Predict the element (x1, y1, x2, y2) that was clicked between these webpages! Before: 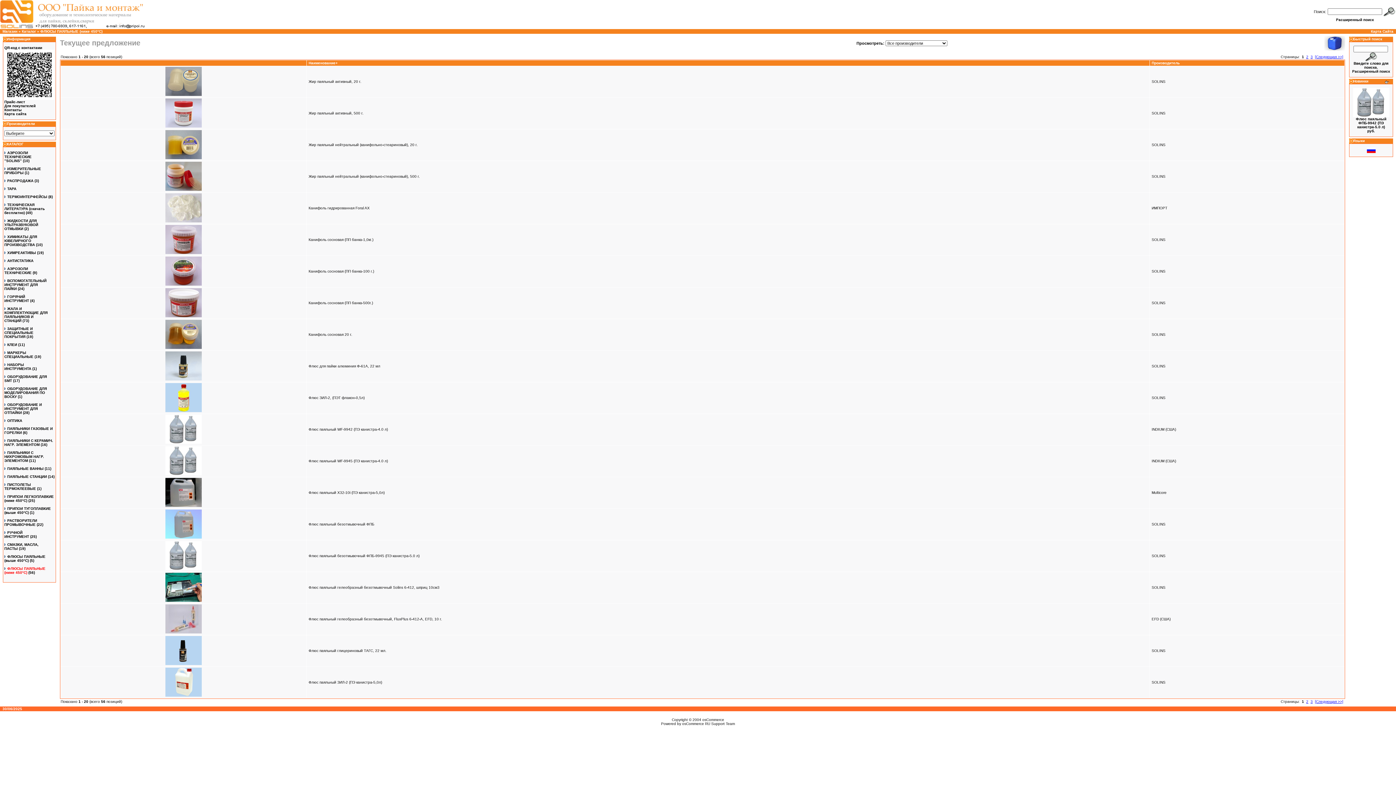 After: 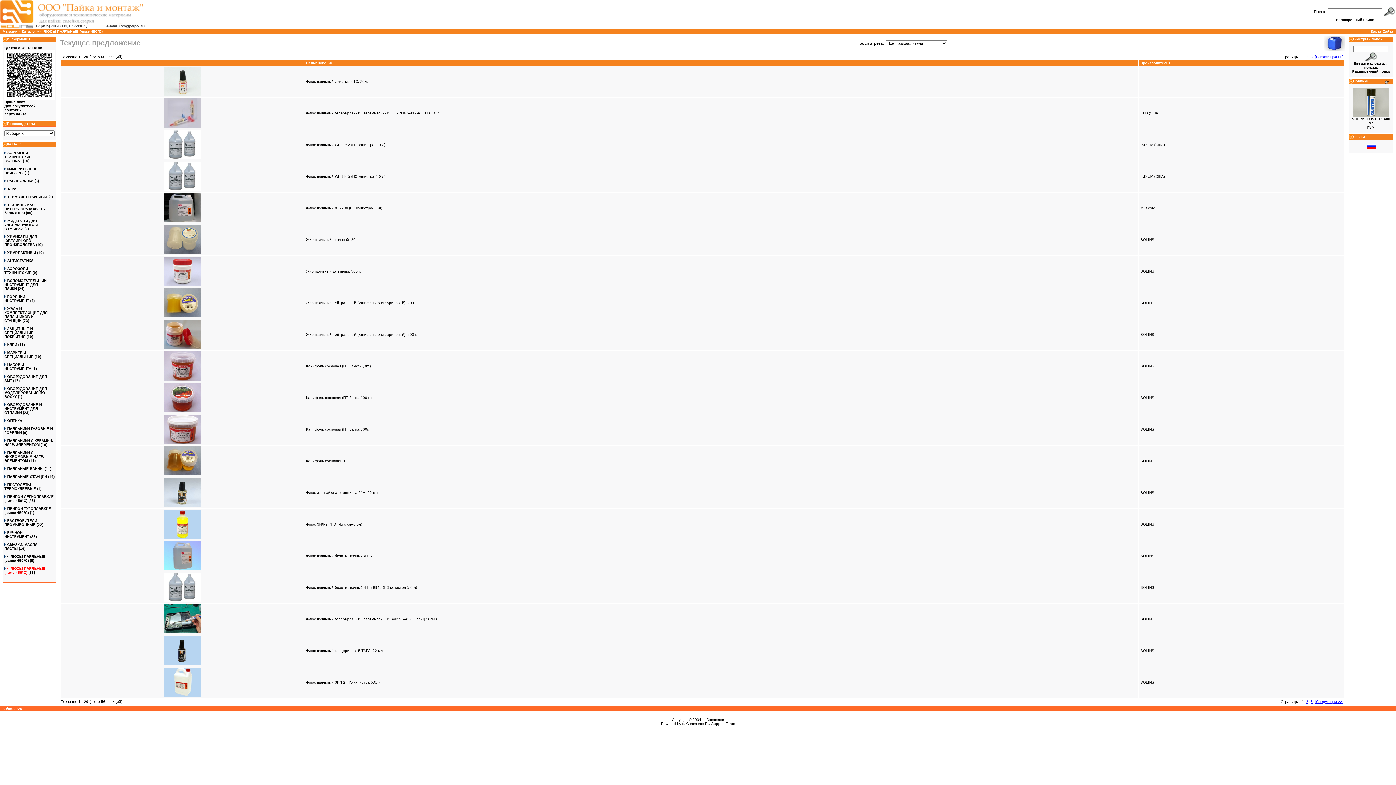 Action: bbox: (1152, 61, 1180, 65) label: Производитель